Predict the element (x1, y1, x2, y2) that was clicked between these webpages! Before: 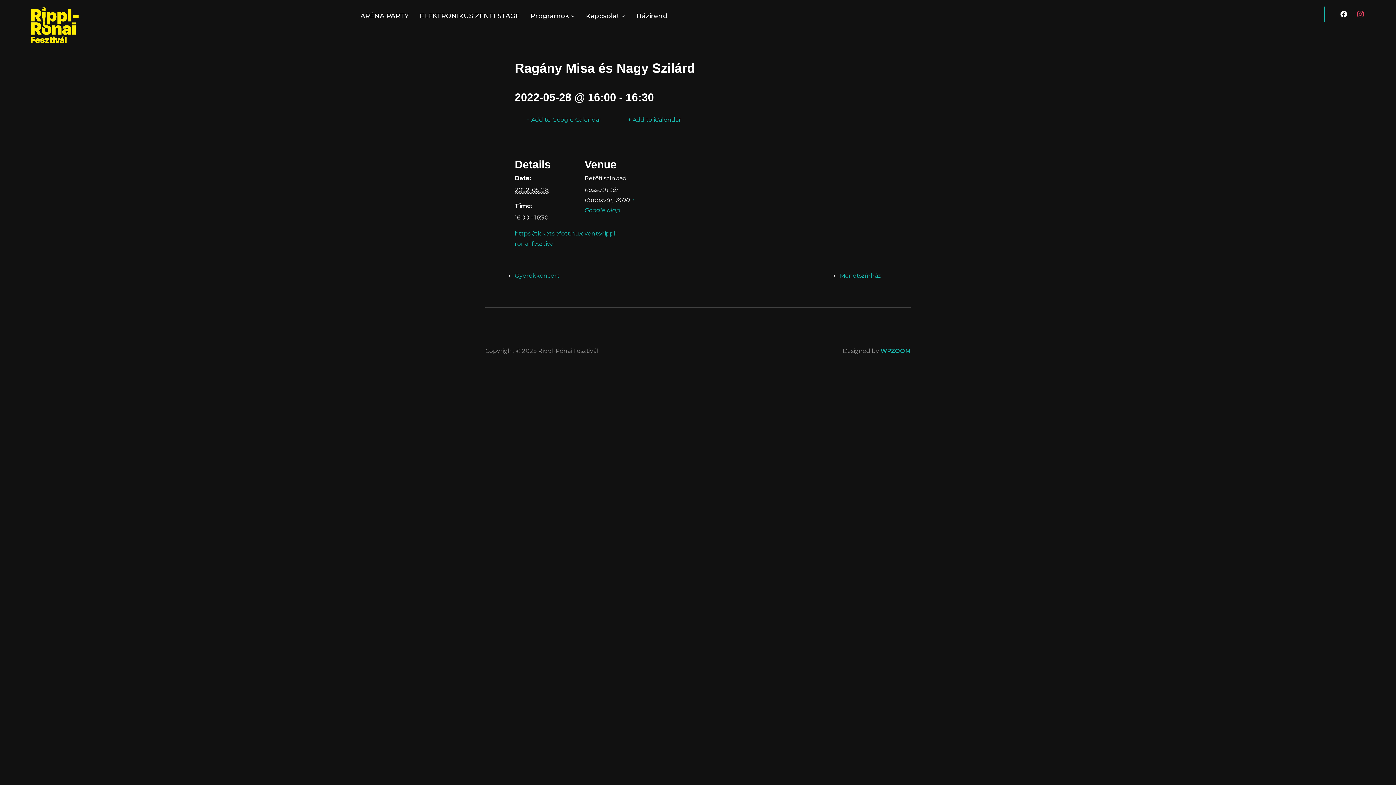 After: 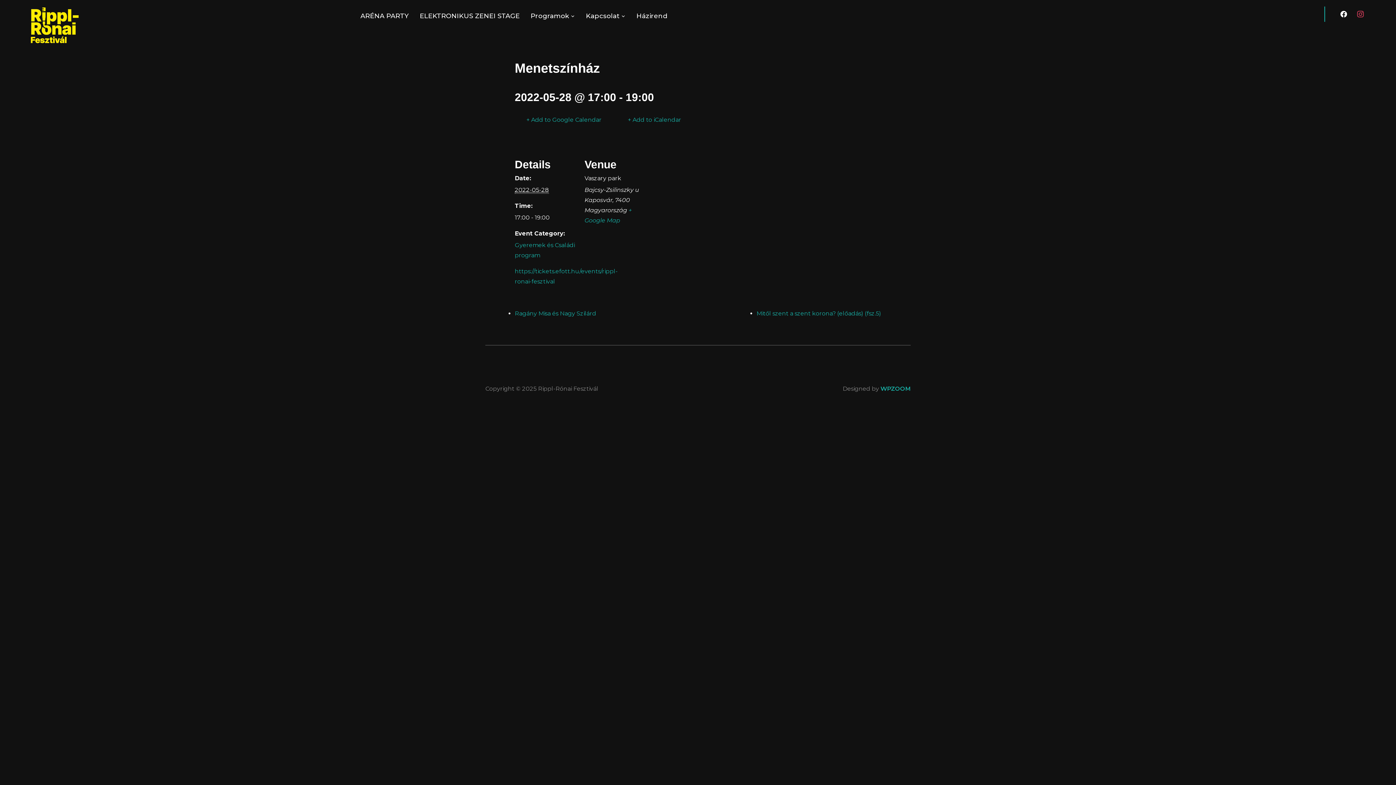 Action: label: Menetszínház bbox: (840, 272, 881, 279)